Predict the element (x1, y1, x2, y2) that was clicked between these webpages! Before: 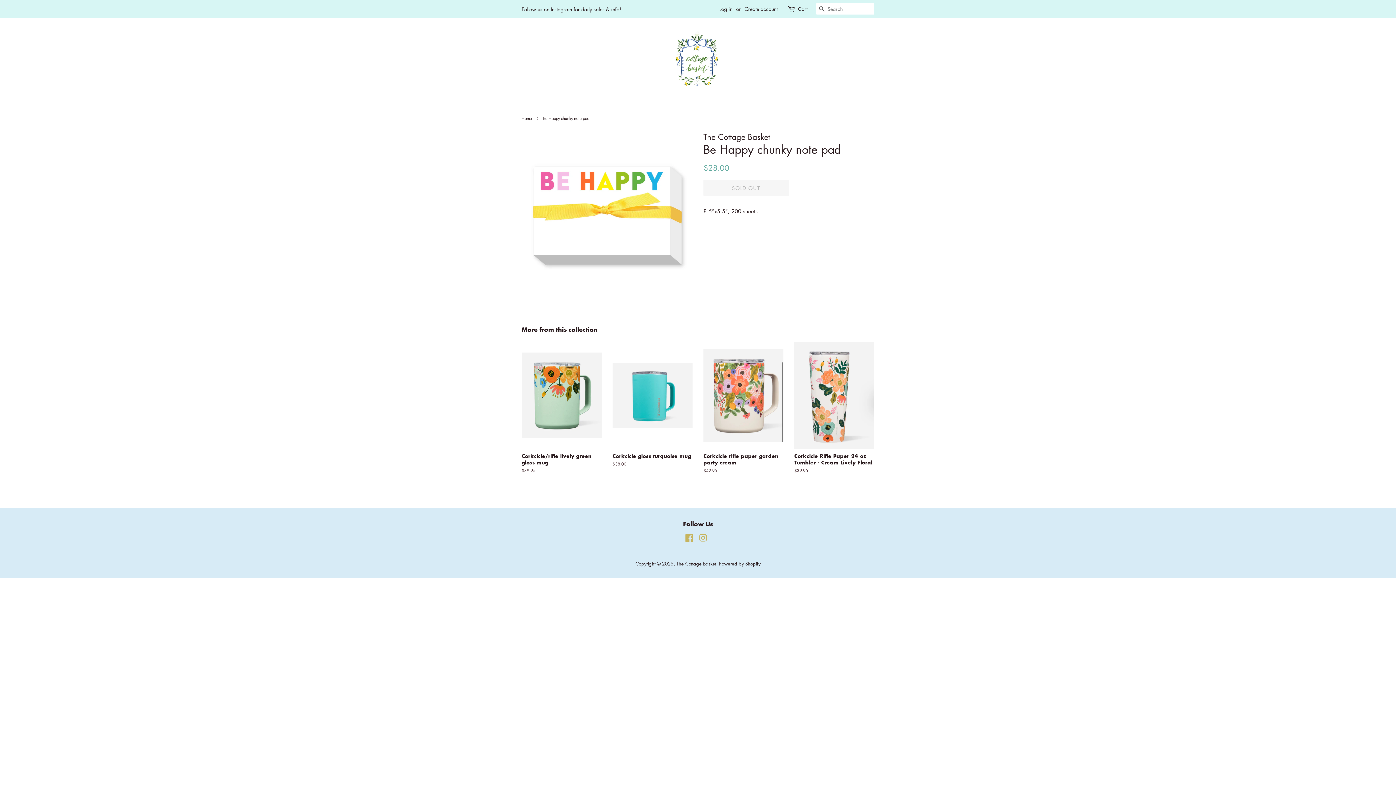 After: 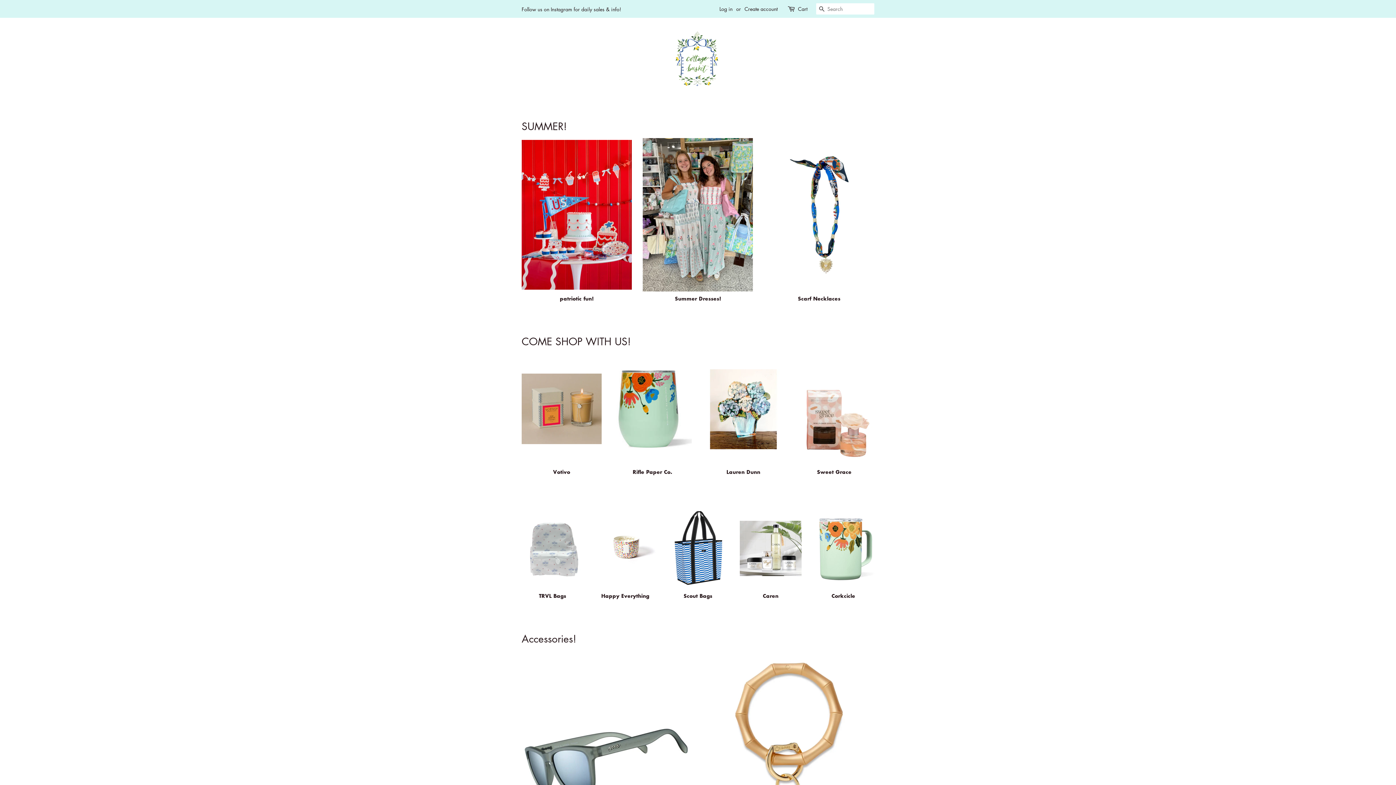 Action: label: The Cottage Basket bbox: (676, 560, 716, 567)